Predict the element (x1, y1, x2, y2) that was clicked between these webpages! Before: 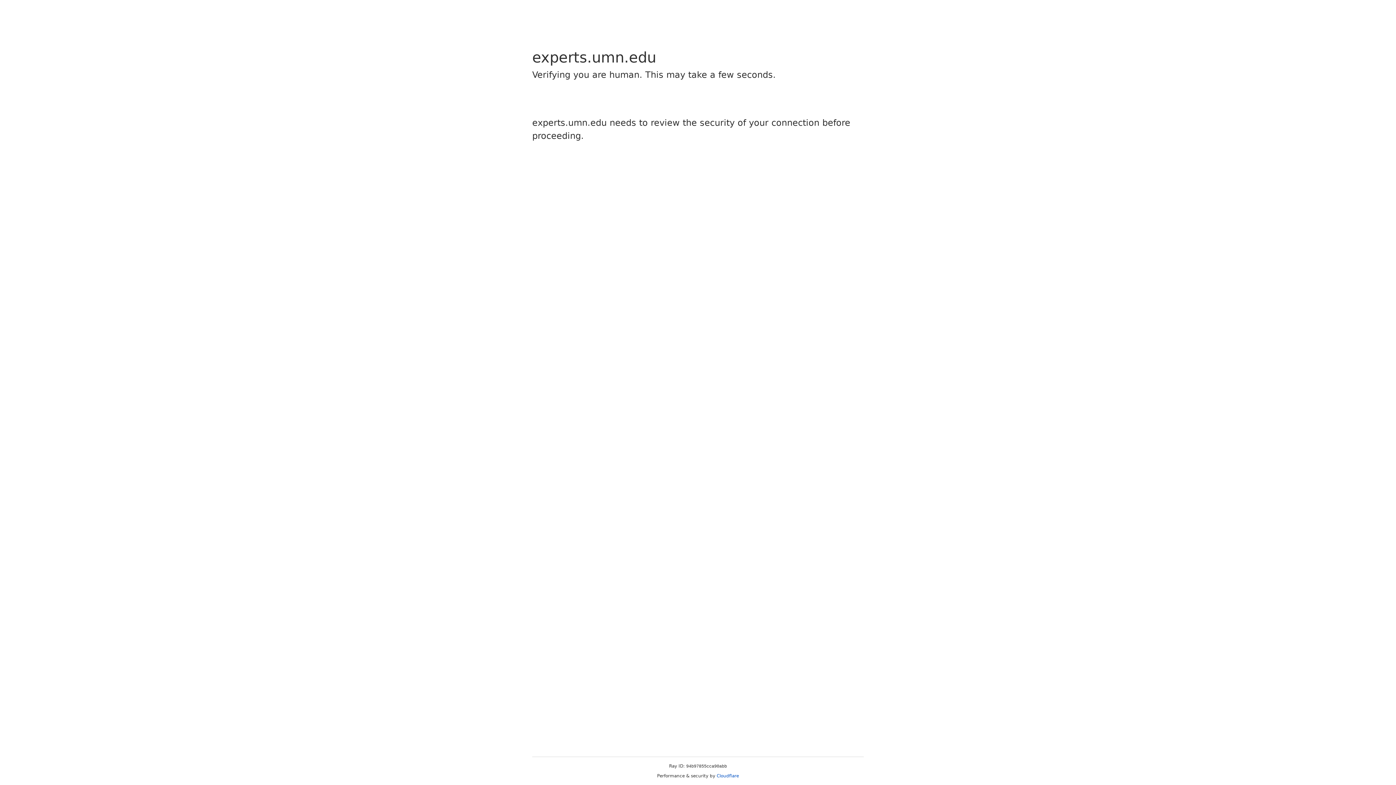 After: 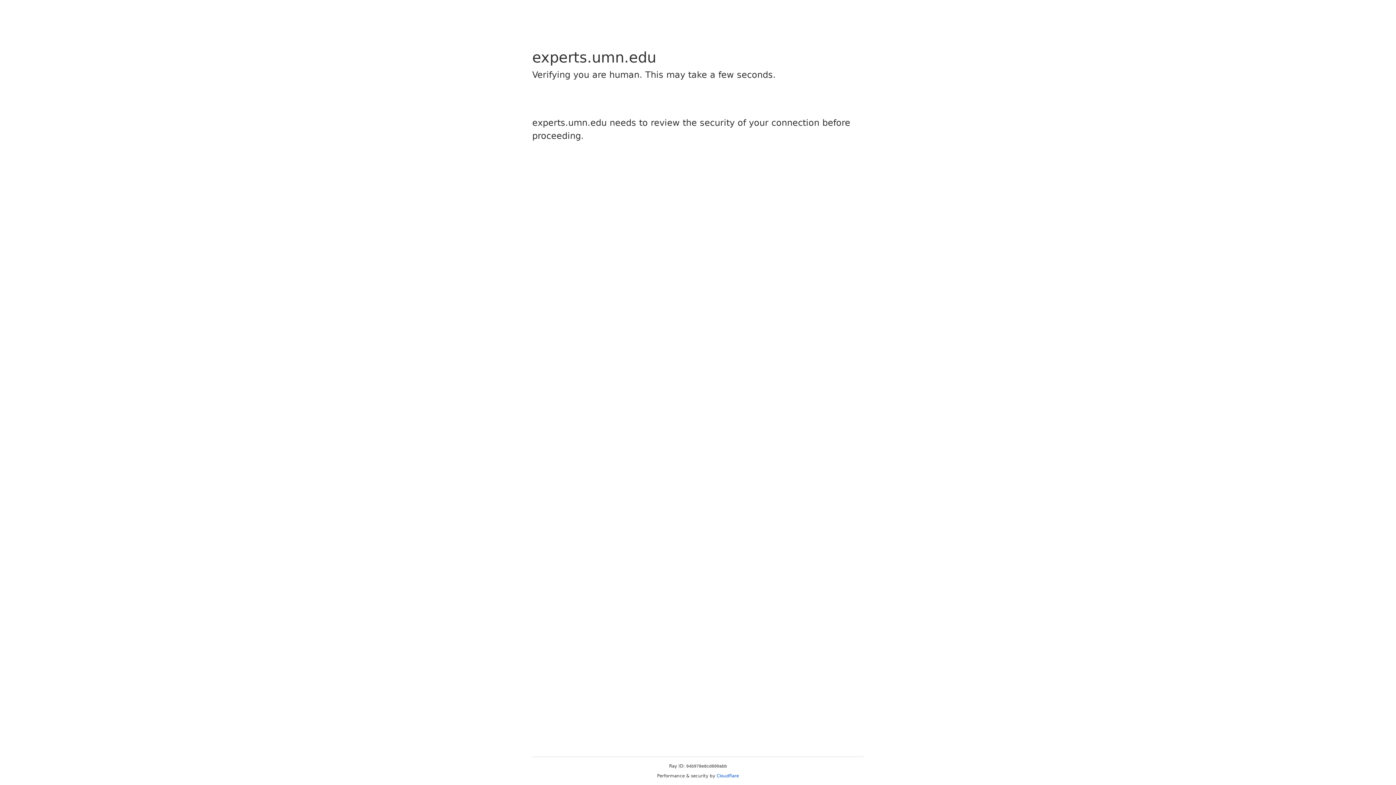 Action: bbox: (716, 773, 739, 778) label: Cloudflare